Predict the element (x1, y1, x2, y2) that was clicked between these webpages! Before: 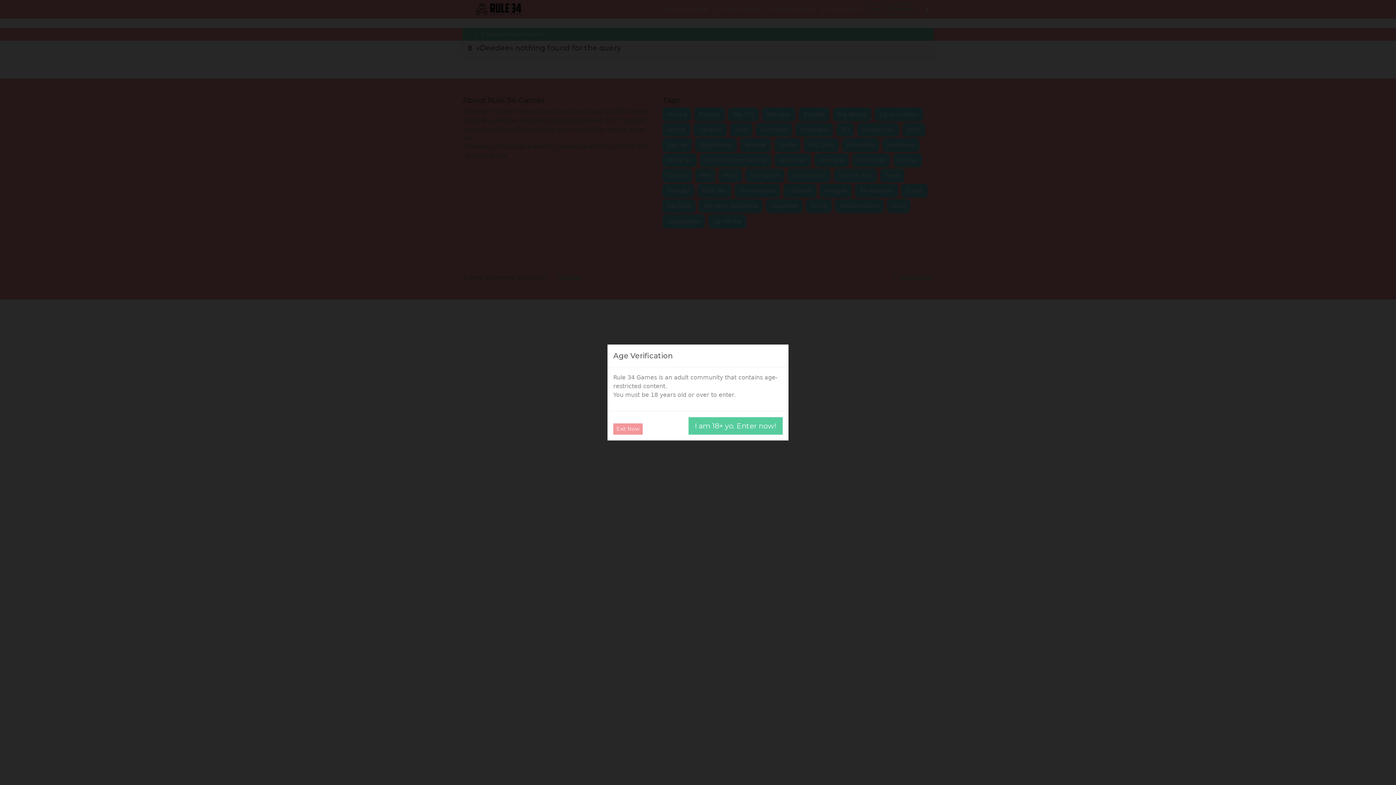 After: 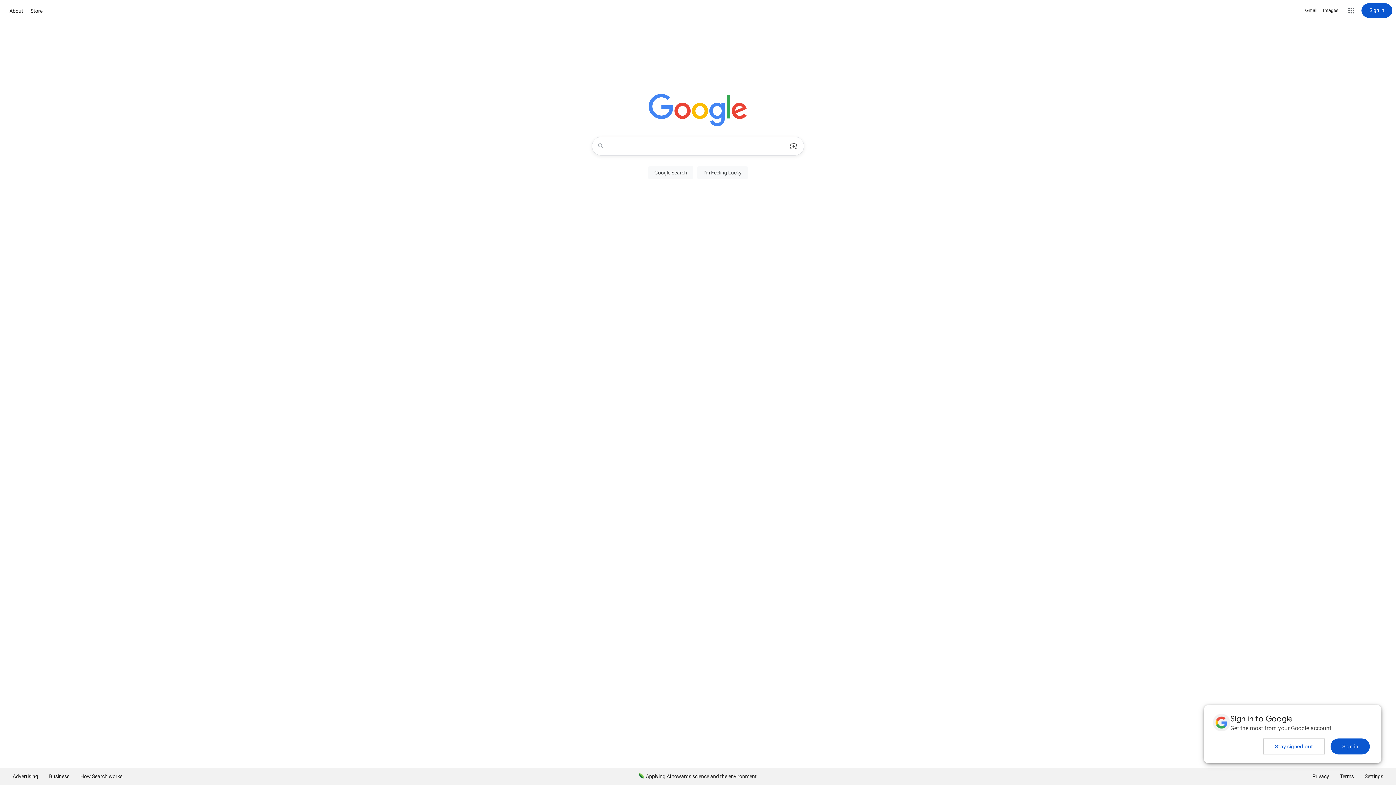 Action: bbox: (613, 423, 642, 434) label: Exit Now